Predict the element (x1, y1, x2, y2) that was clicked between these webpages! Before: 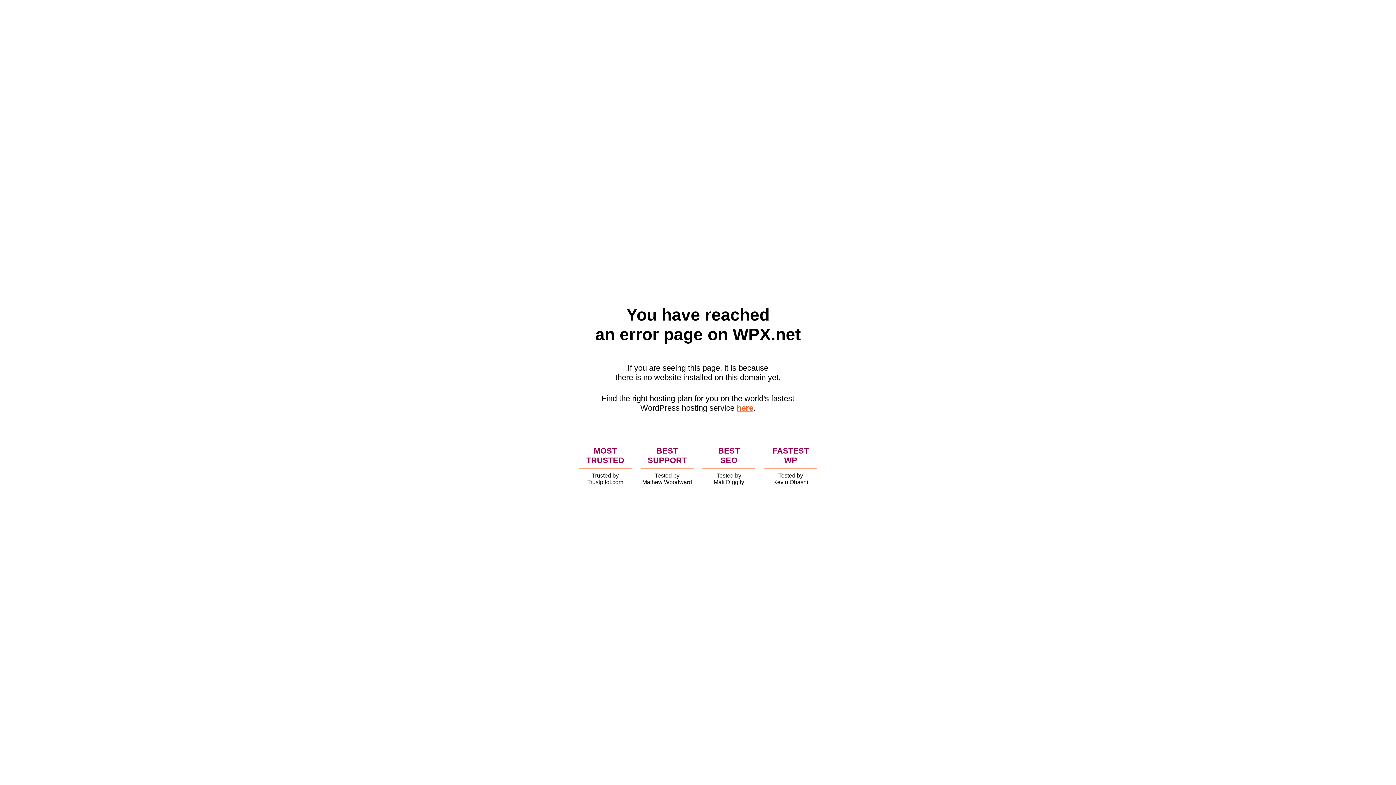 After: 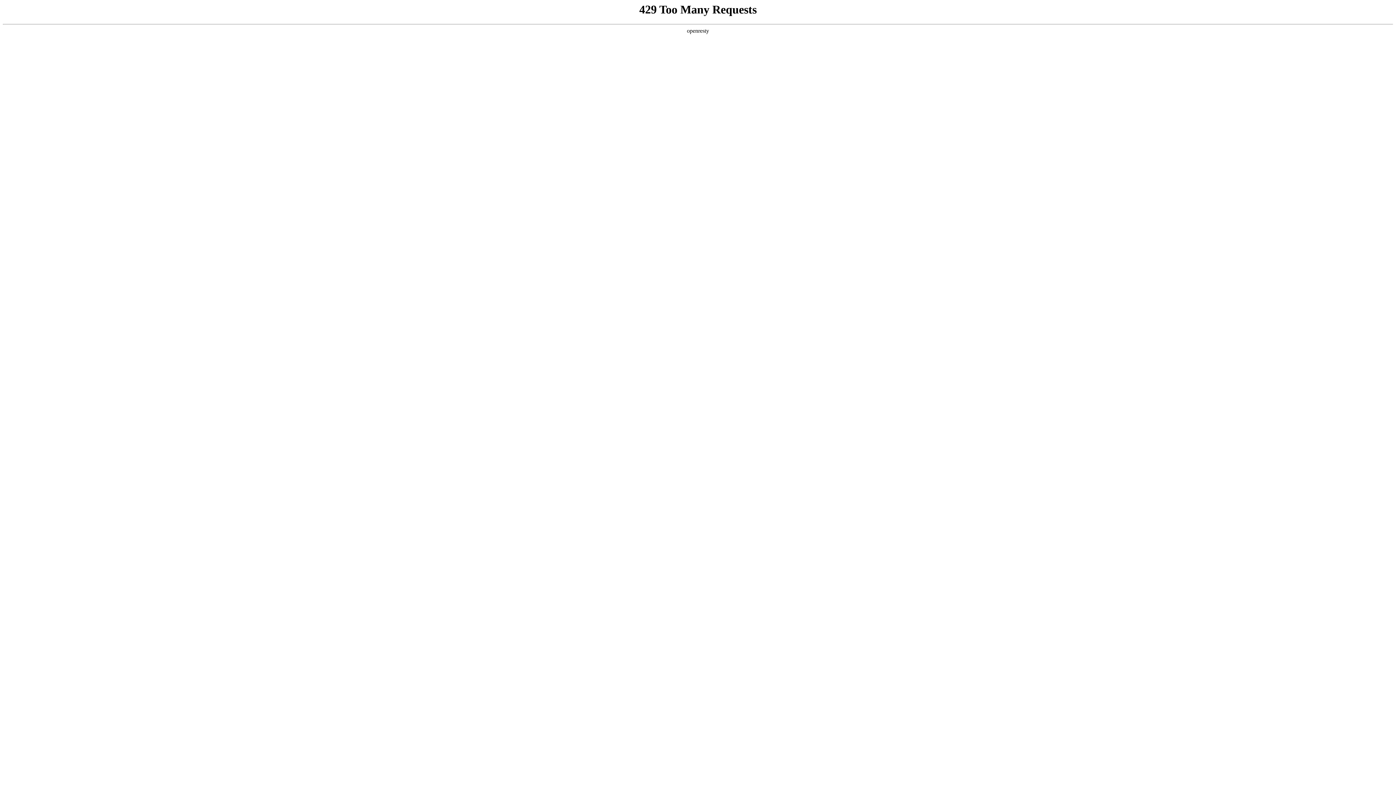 Action: label: here bbox: (736, 403, 753, 412)